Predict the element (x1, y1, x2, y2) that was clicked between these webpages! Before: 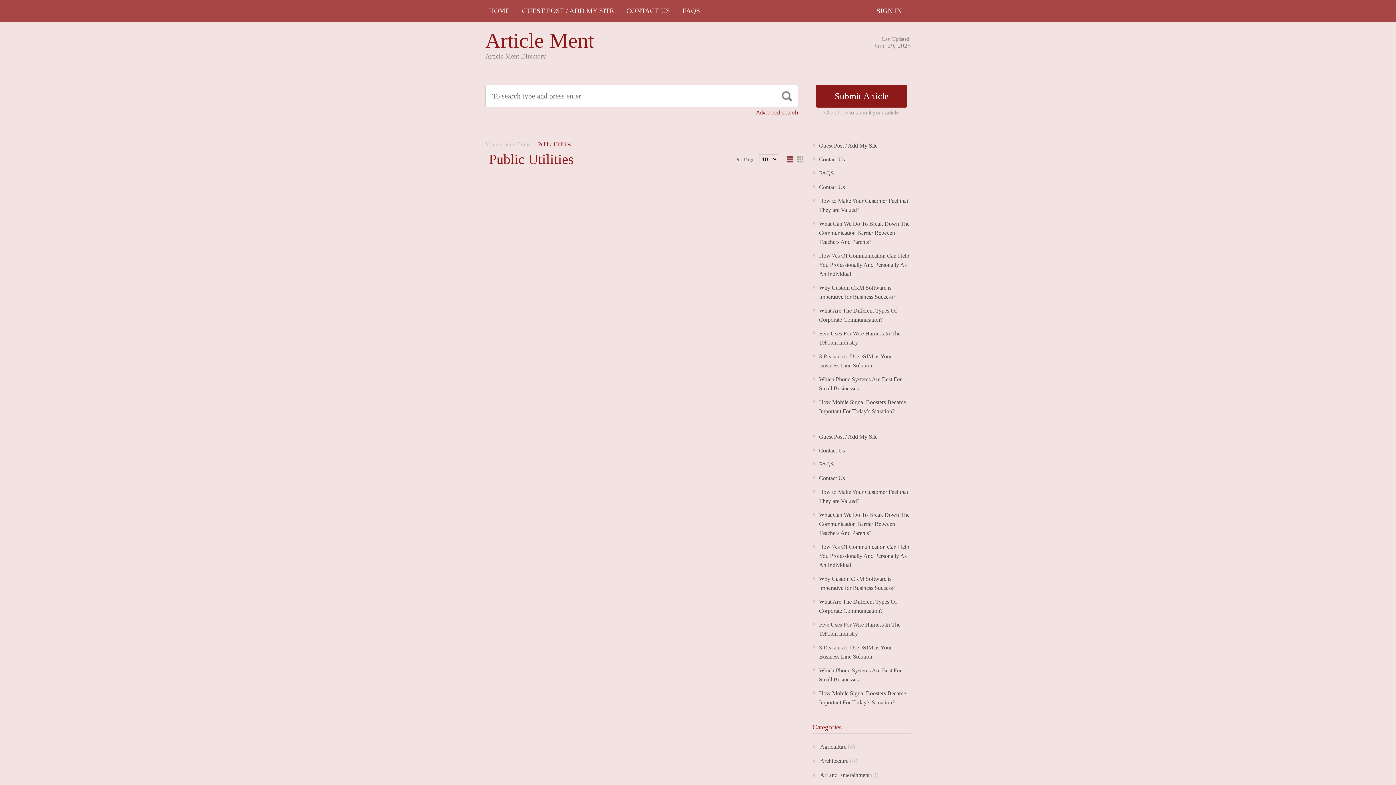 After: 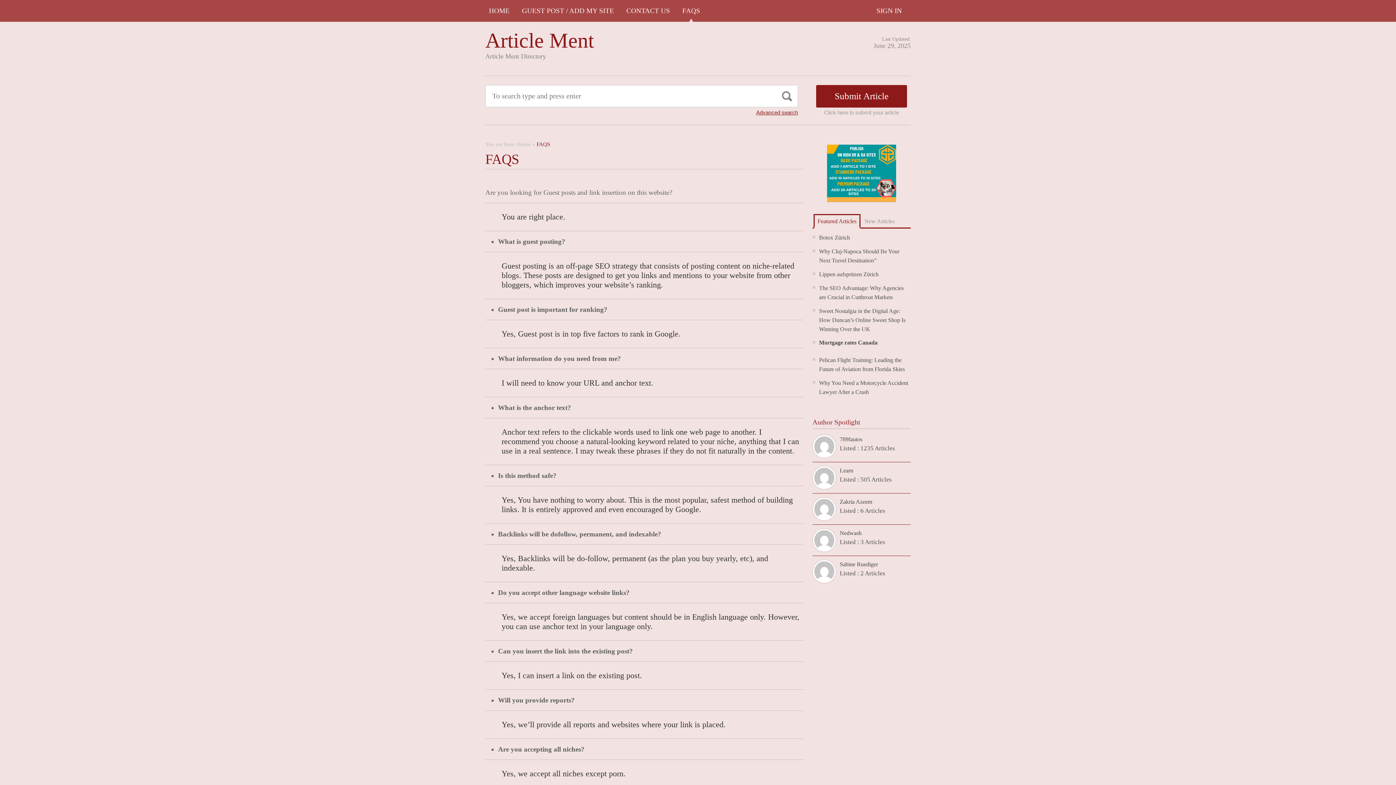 Action: label: FAQS bbox: (819, 170, 834, 176)